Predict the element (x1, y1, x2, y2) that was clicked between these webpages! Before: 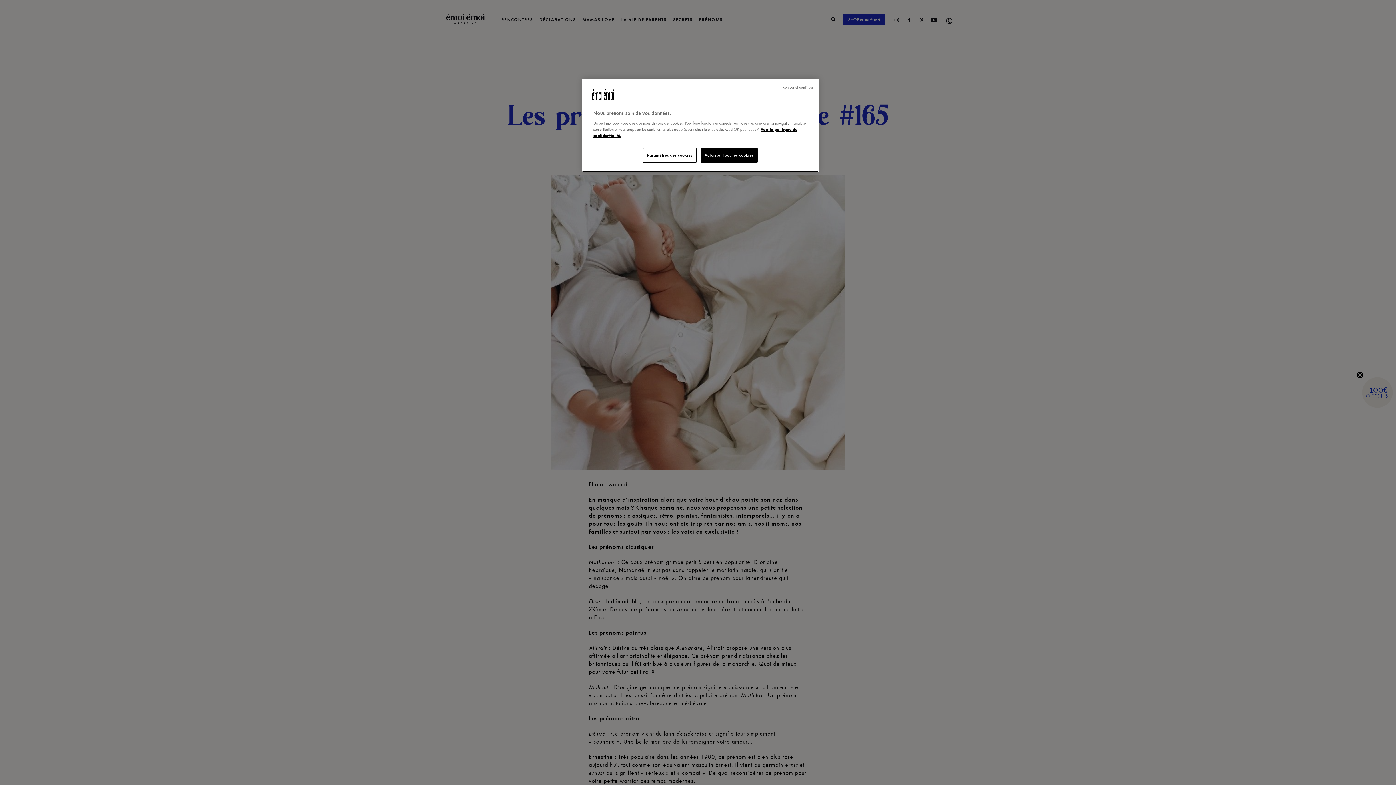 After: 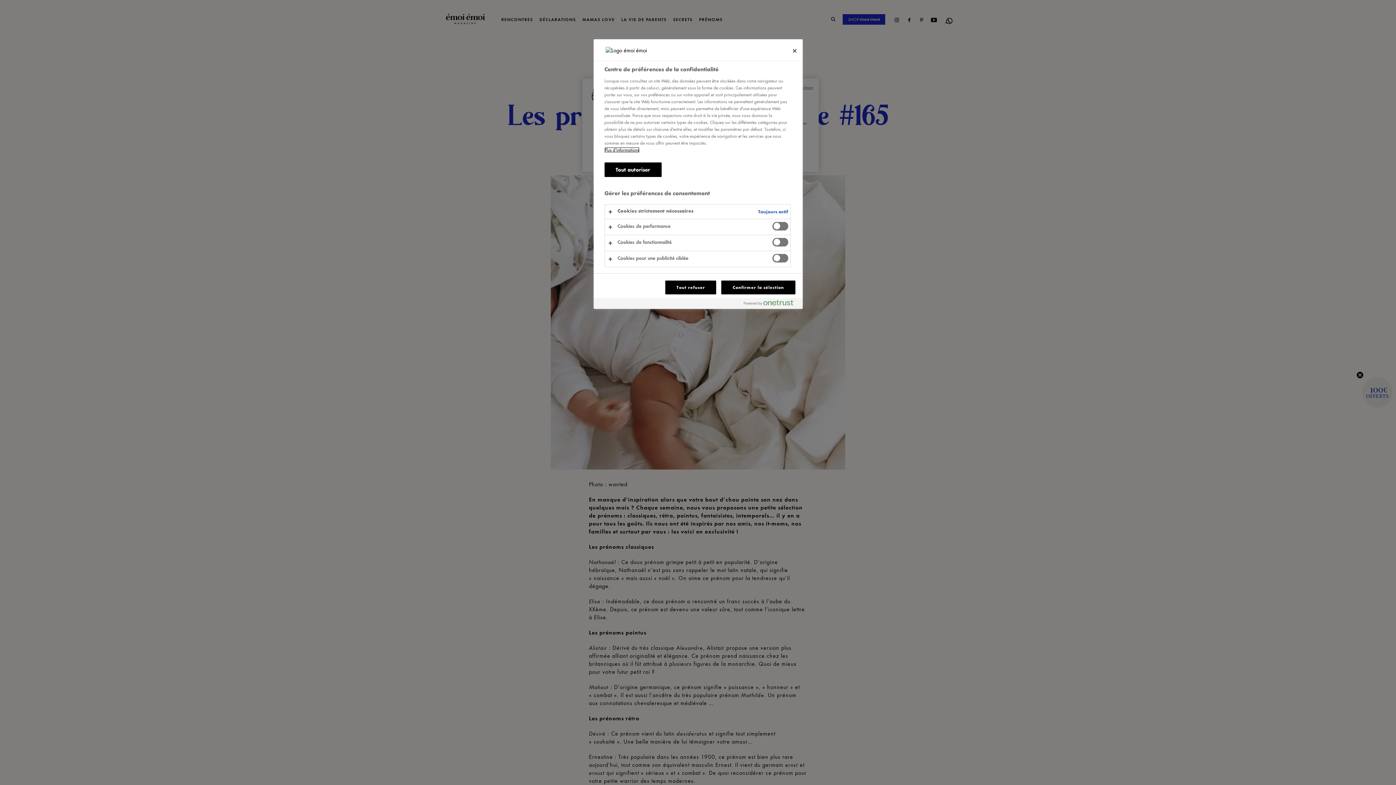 Action: label: Paramètres des cookies bbox: (643, 148, 696, 162)